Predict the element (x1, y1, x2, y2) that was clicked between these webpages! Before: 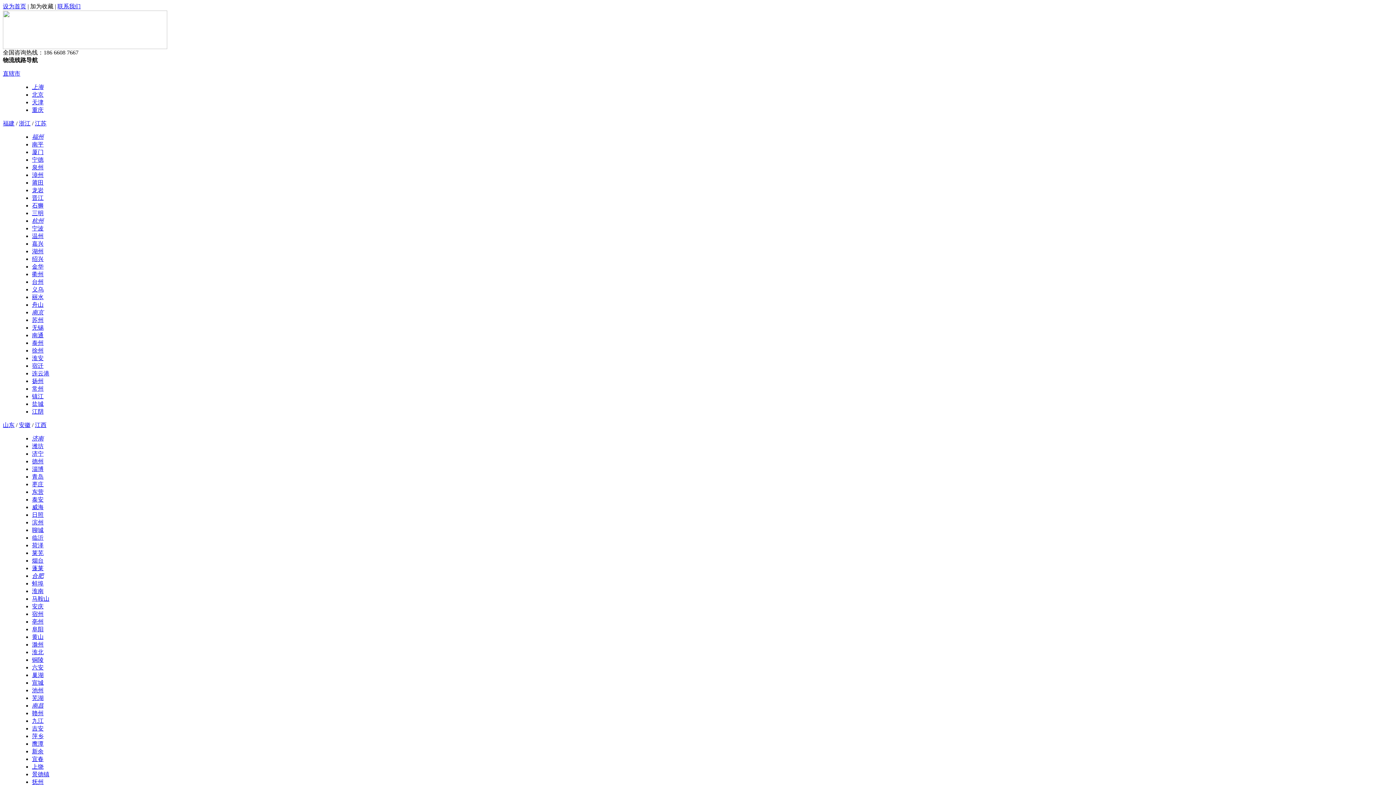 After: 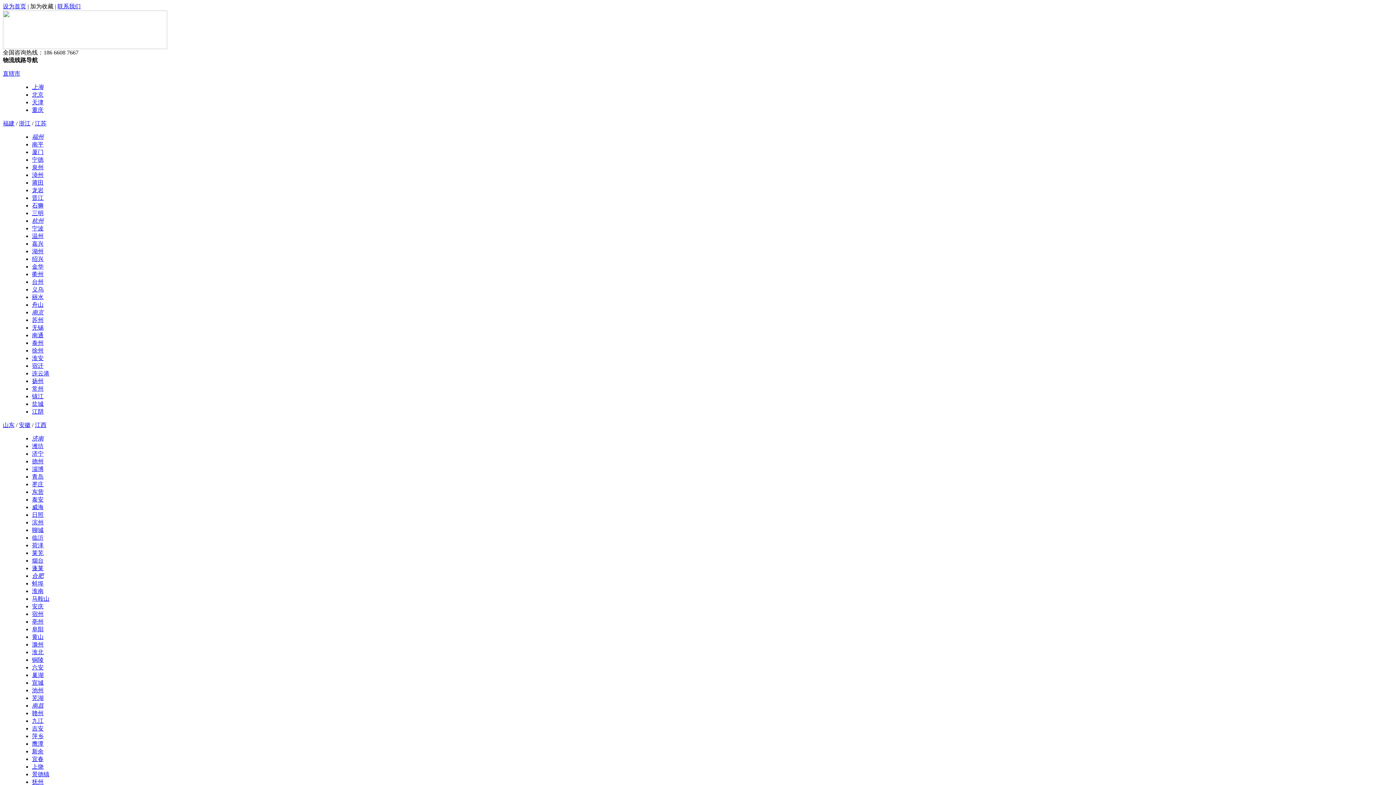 Action: bbox: (2, 44, 167, 50)